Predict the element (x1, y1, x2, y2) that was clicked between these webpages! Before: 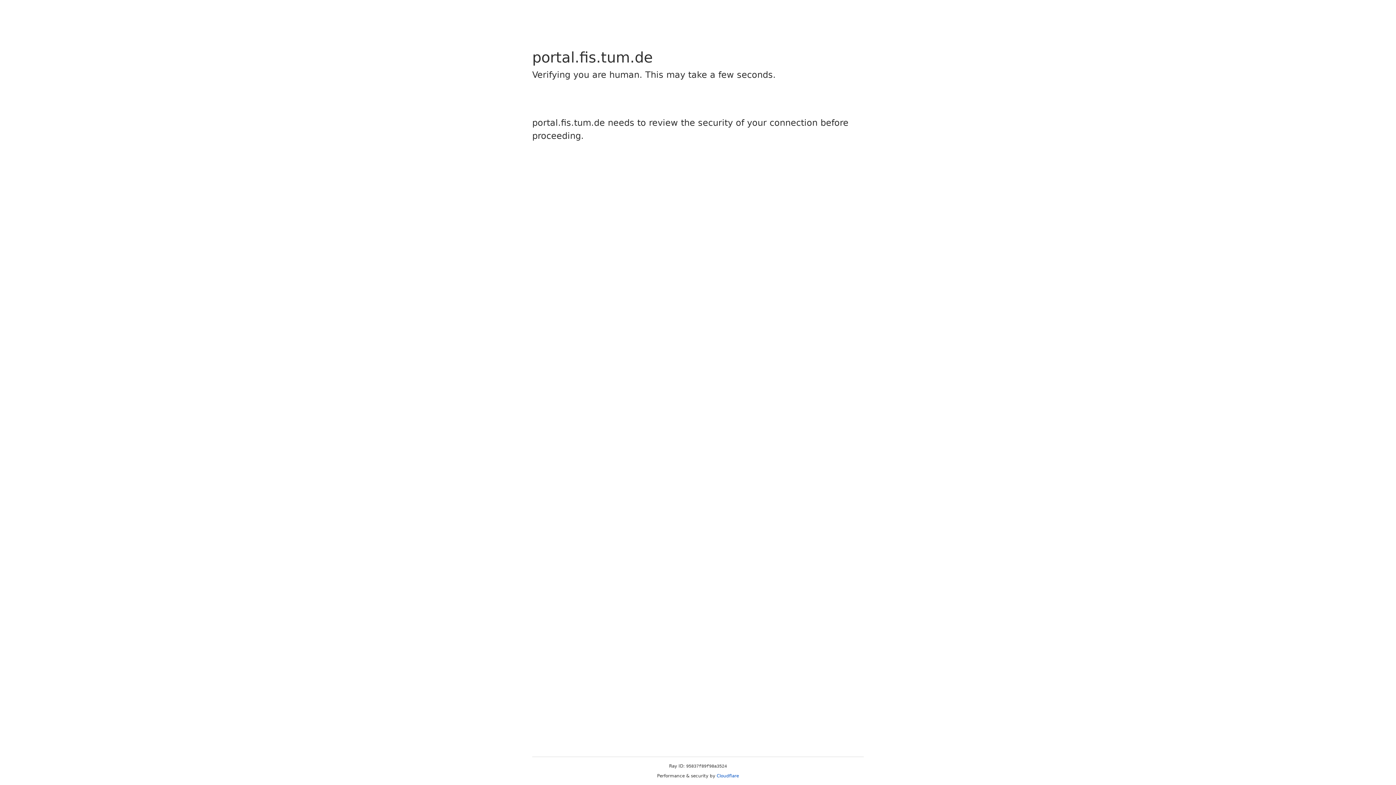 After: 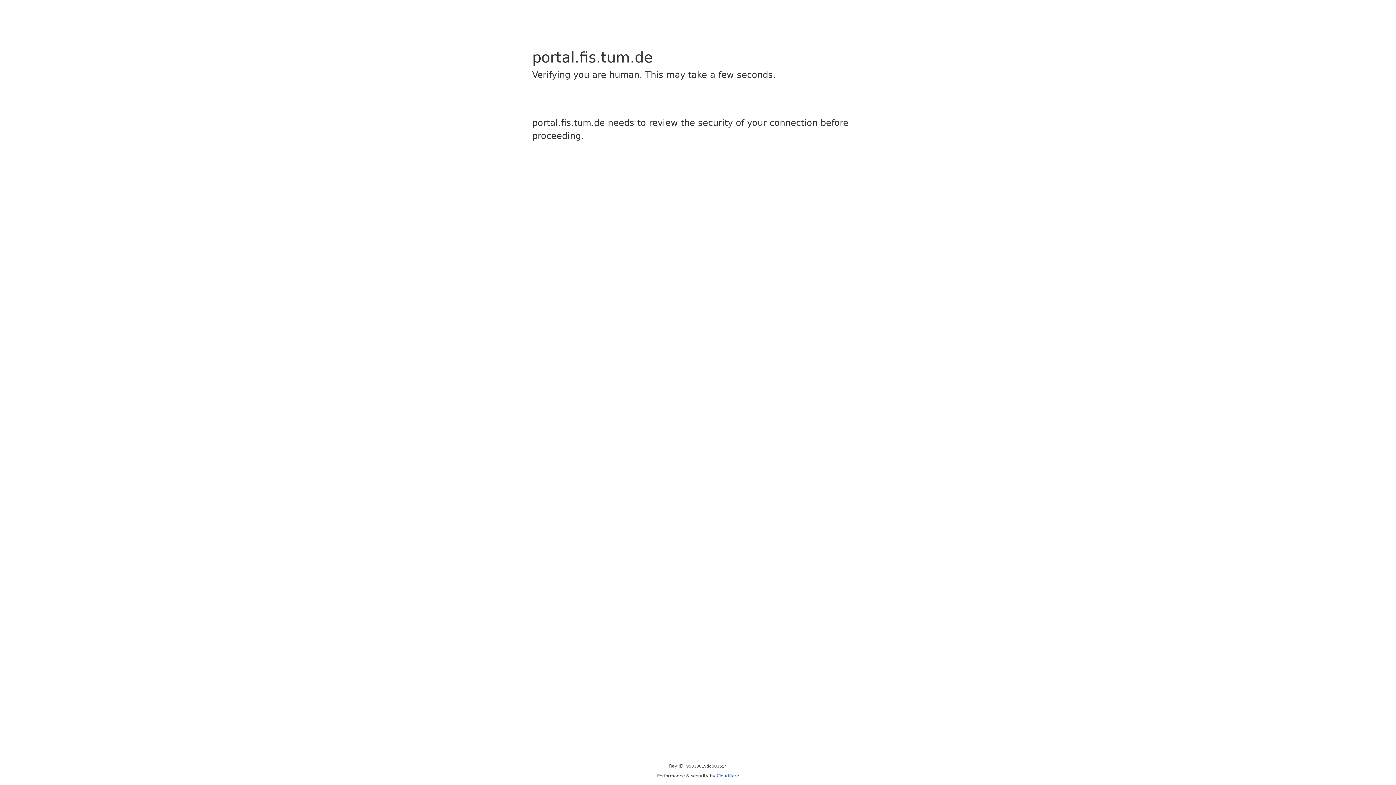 Action: bbox: (716, 773, 739, 778) label: Cloudflare